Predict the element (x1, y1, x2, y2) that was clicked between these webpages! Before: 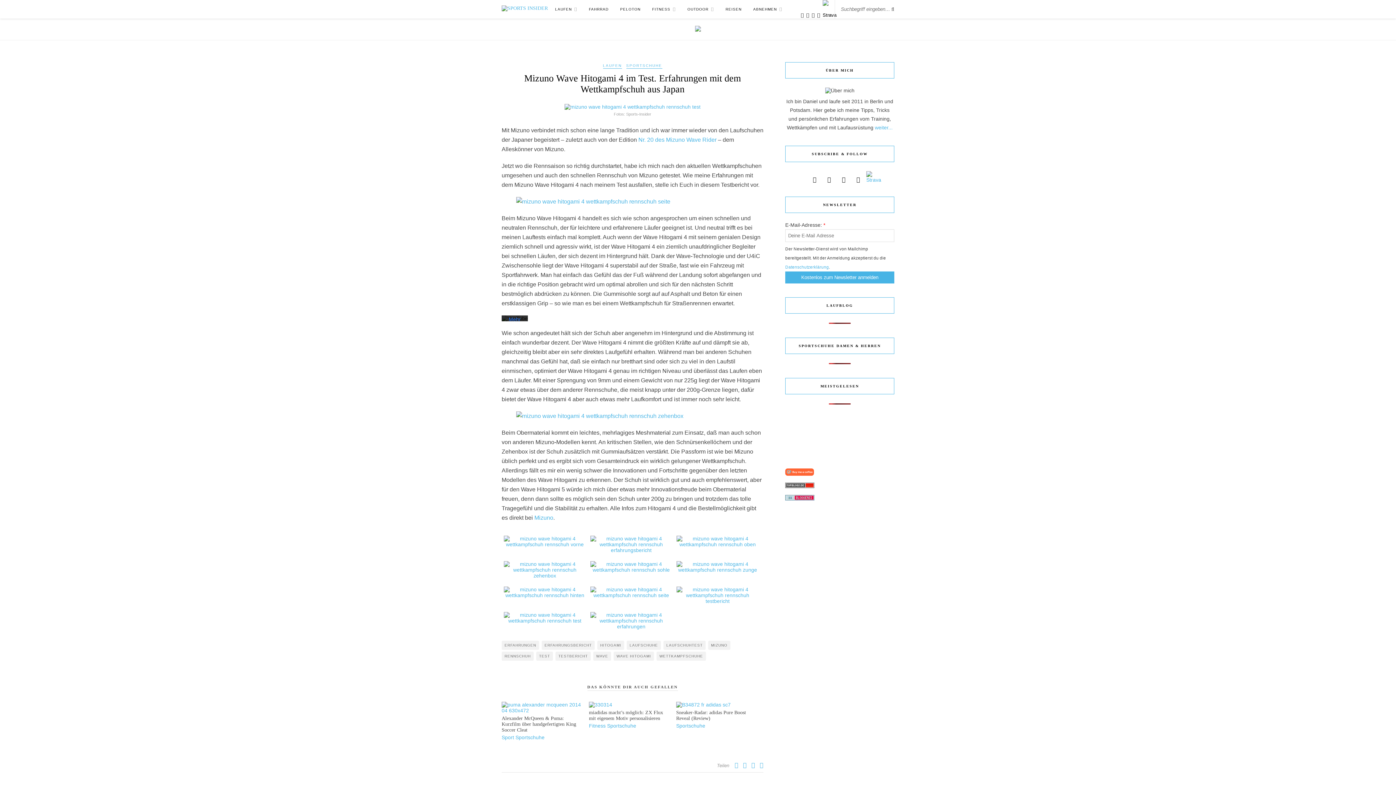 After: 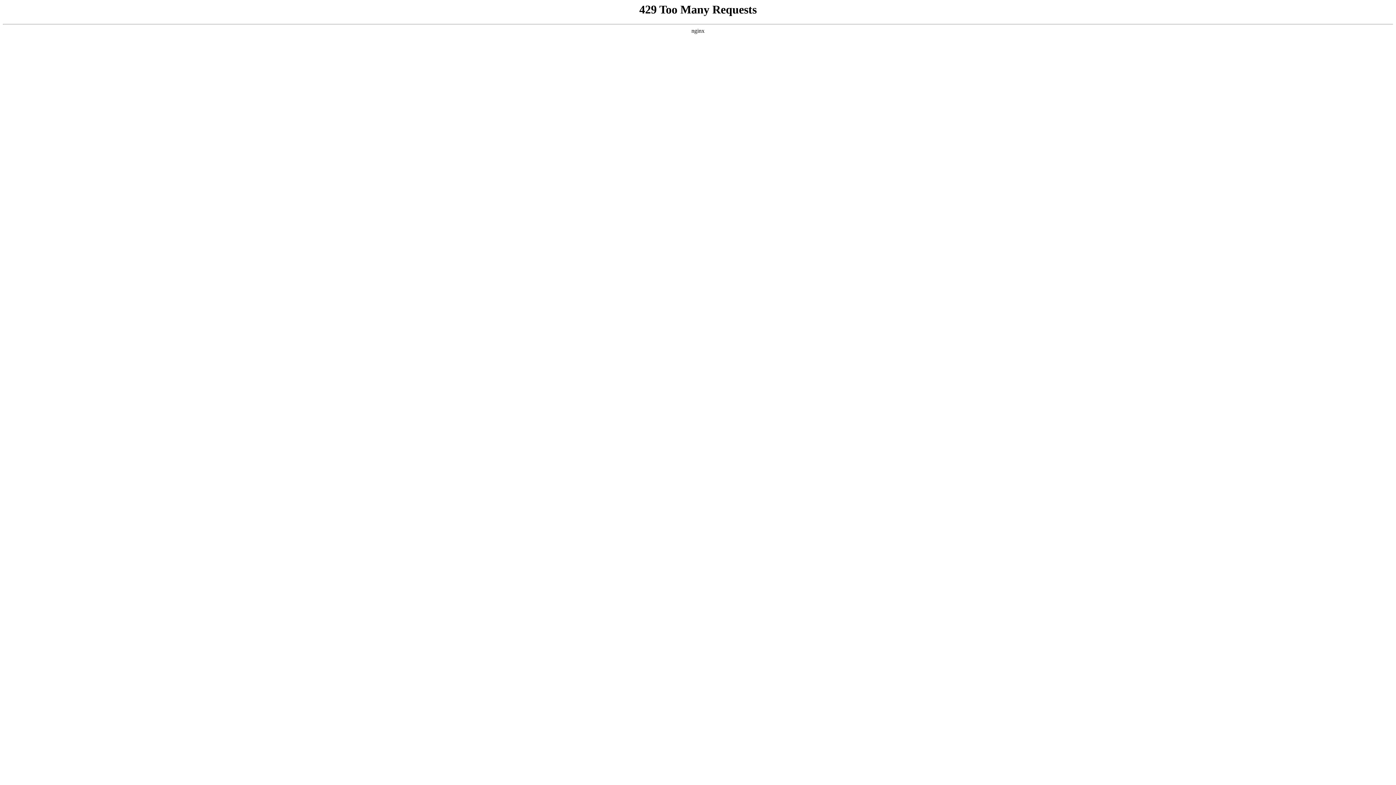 Action: label: FAHRRAD bbox: (589, 0, 608, 18)